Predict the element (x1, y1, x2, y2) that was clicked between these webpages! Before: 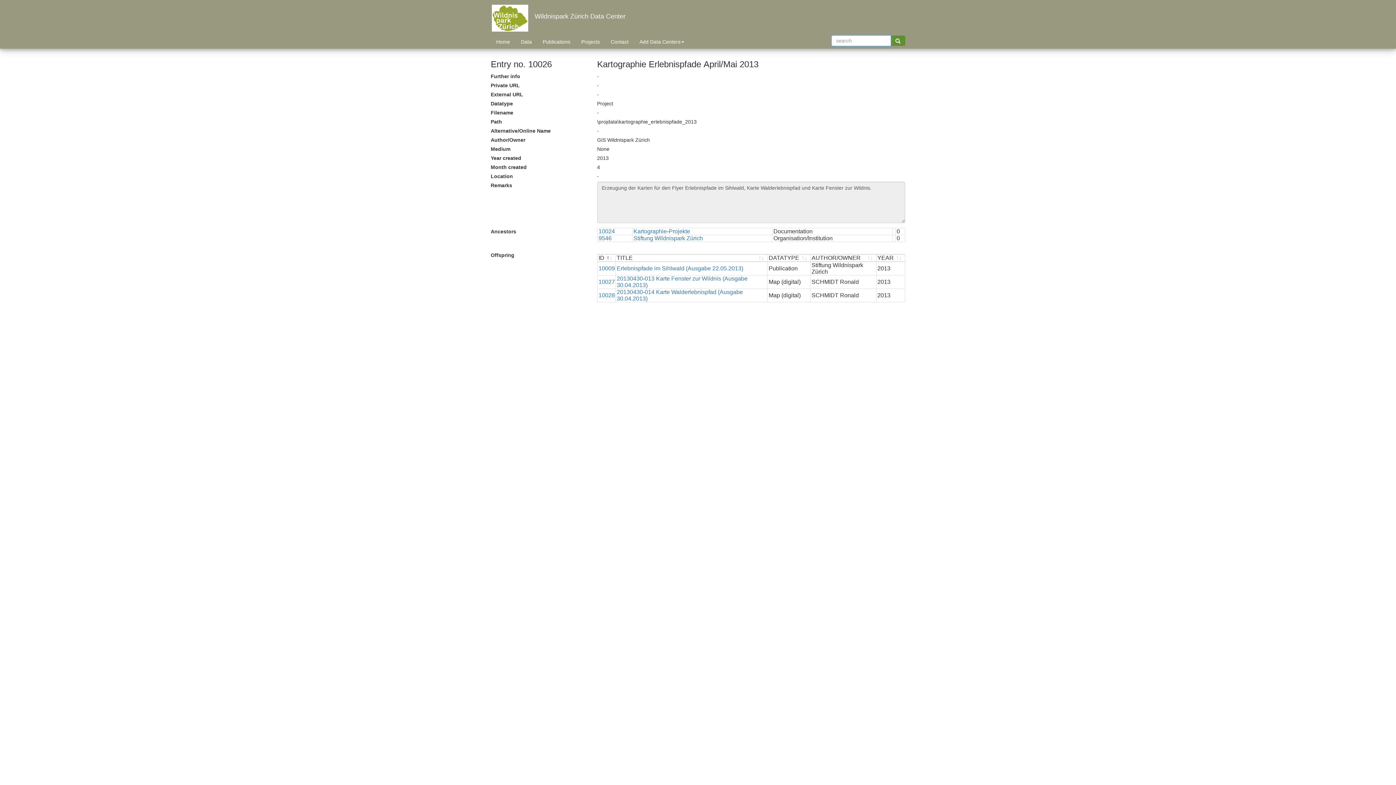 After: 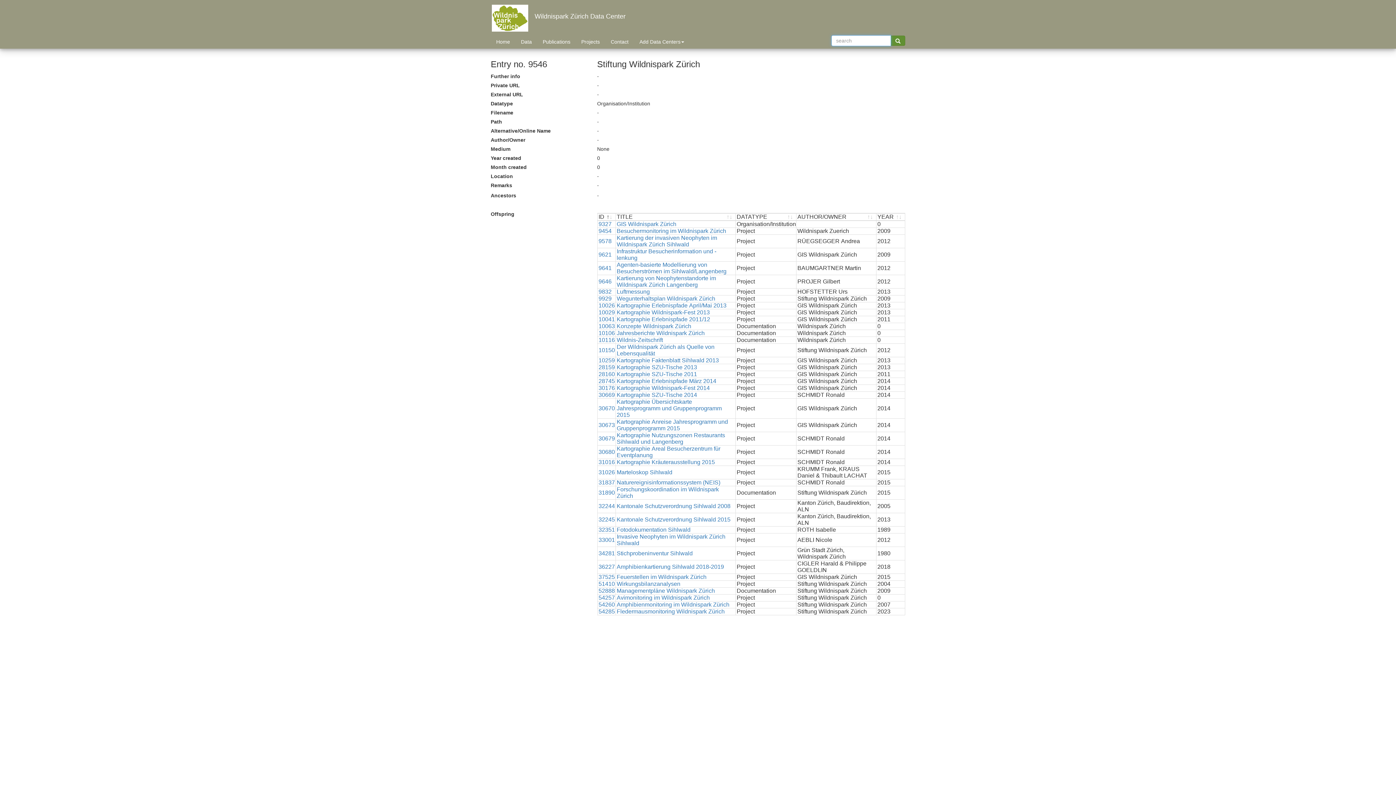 Action: label: 9546 bbox: (598, 235, 611, 241)